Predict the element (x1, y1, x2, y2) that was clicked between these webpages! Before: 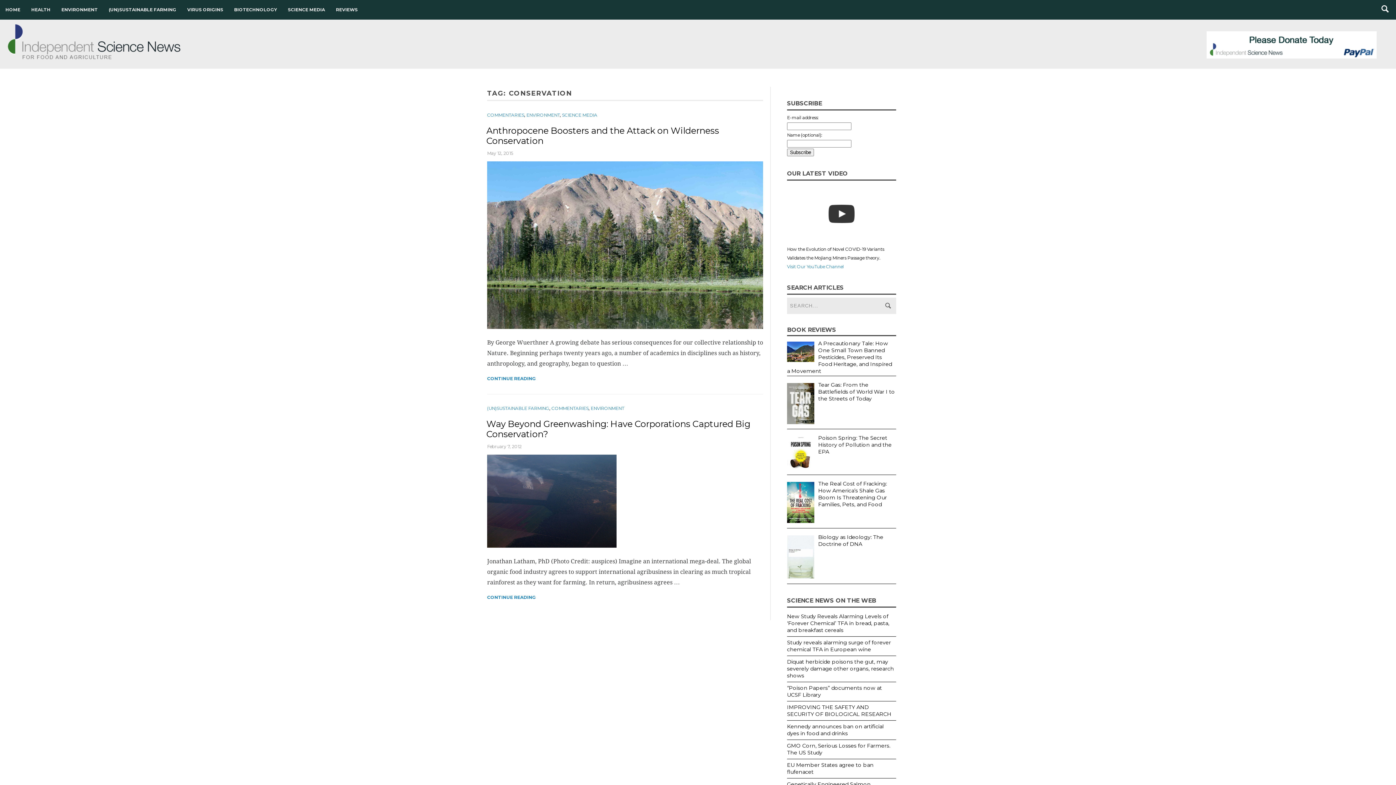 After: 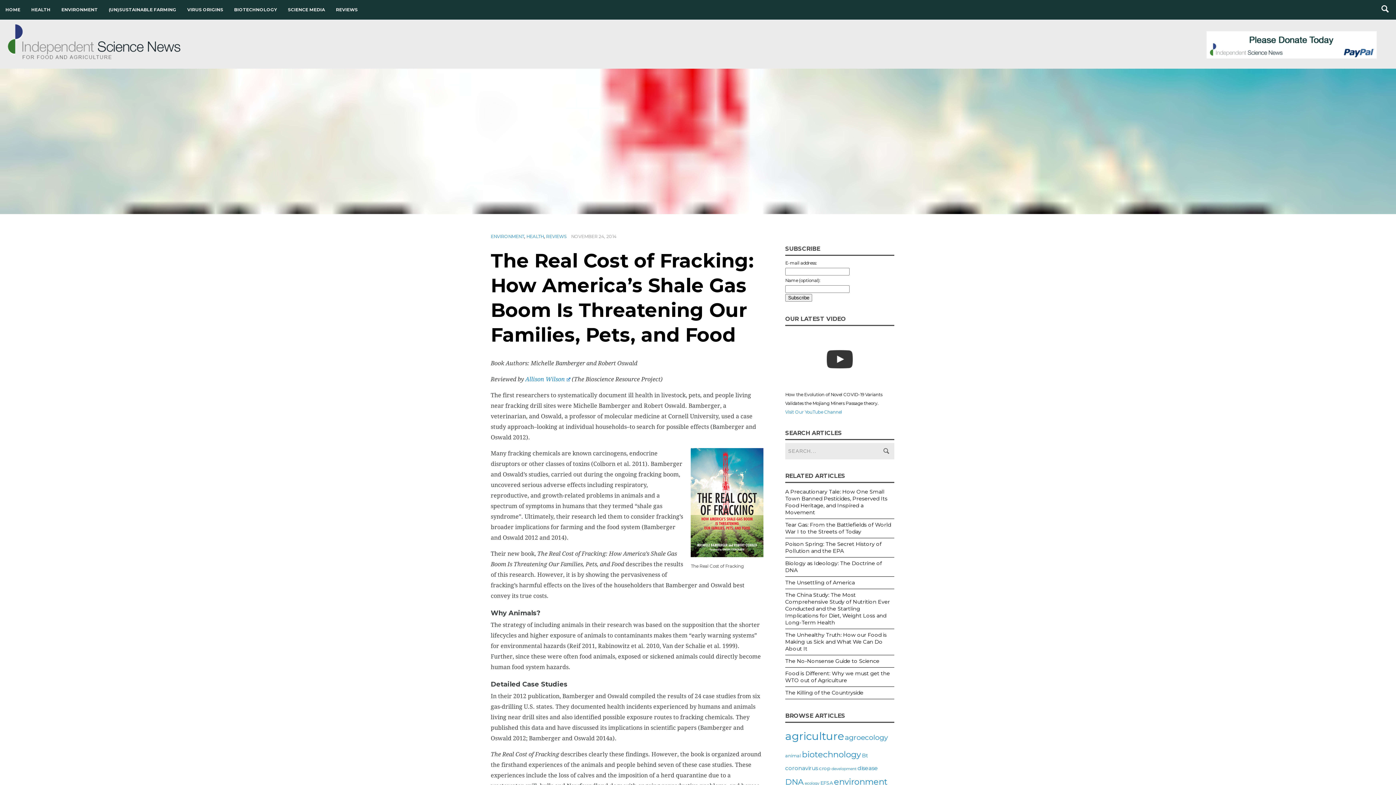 Action: label: The Real Cost of Fracking: How America’s Shale Gas Boom Is Threatening Our Families, Pets, and Food bbox: (818, 480, 887, 507)